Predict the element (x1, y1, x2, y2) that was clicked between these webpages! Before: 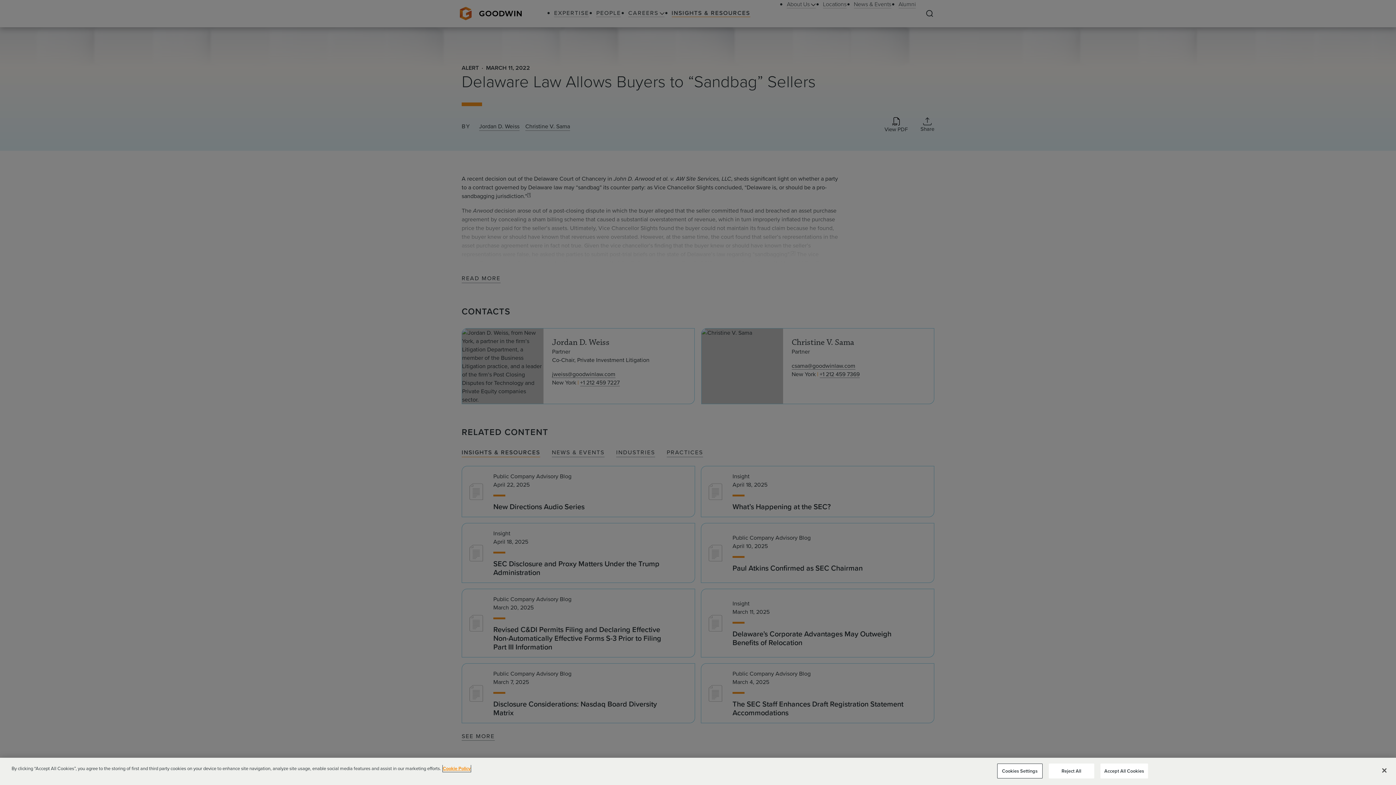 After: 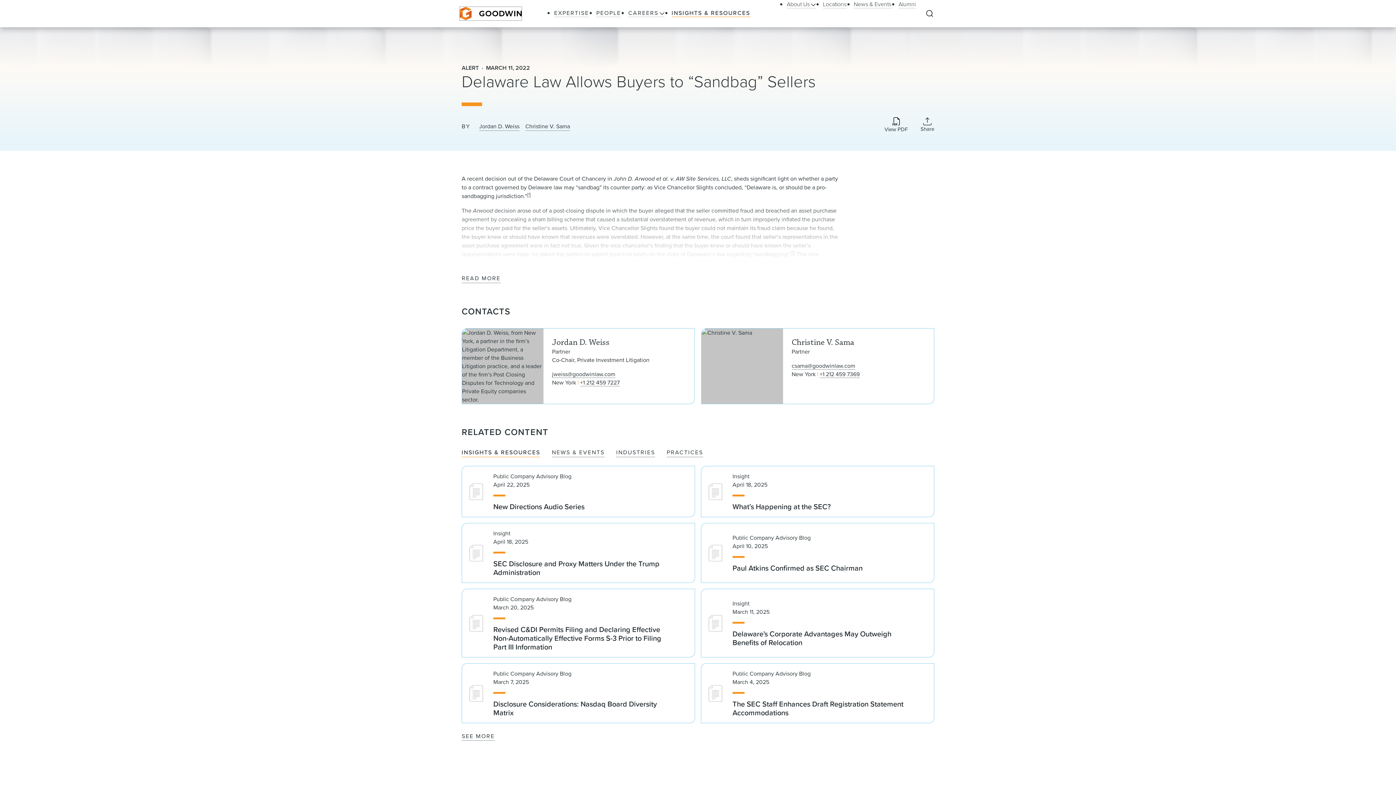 Action: bbox: (1048, 763, 1094, 778) label: Reject All